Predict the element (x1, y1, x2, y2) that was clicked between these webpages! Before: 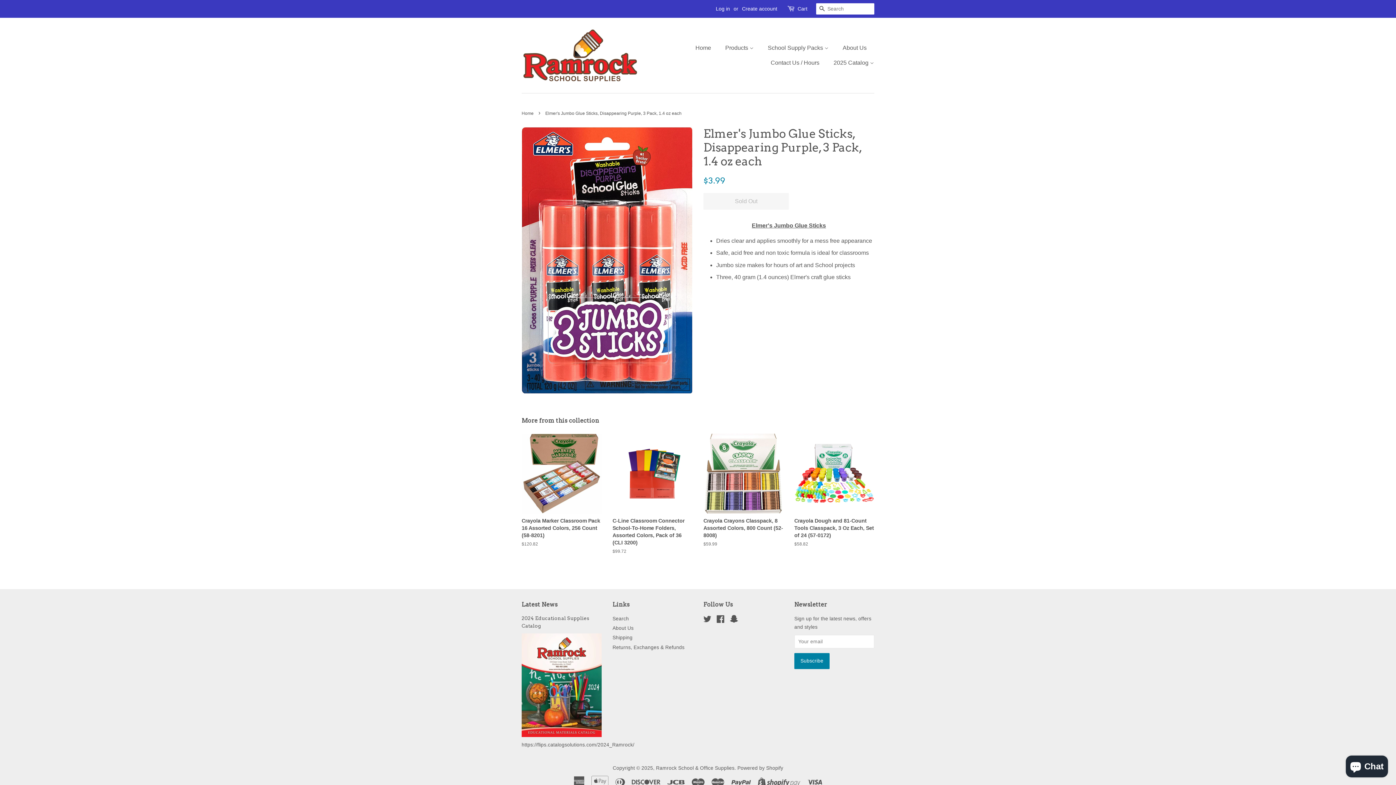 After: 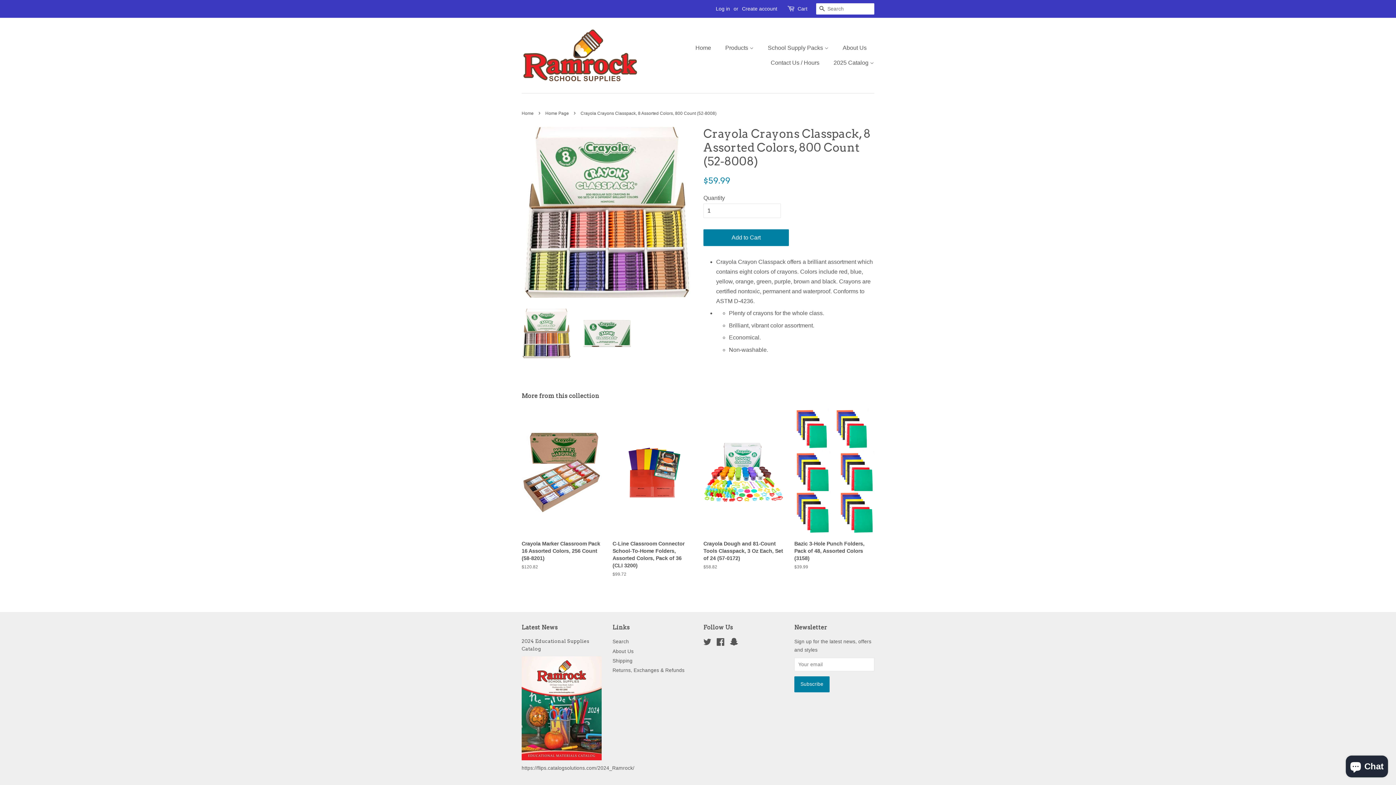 Action: label: Crayola Crayons Classpack, 8 Assorted Colors, 800 Count (52-8008)

Regular price
$59.99 bbox: (703, 433, 783, 560)